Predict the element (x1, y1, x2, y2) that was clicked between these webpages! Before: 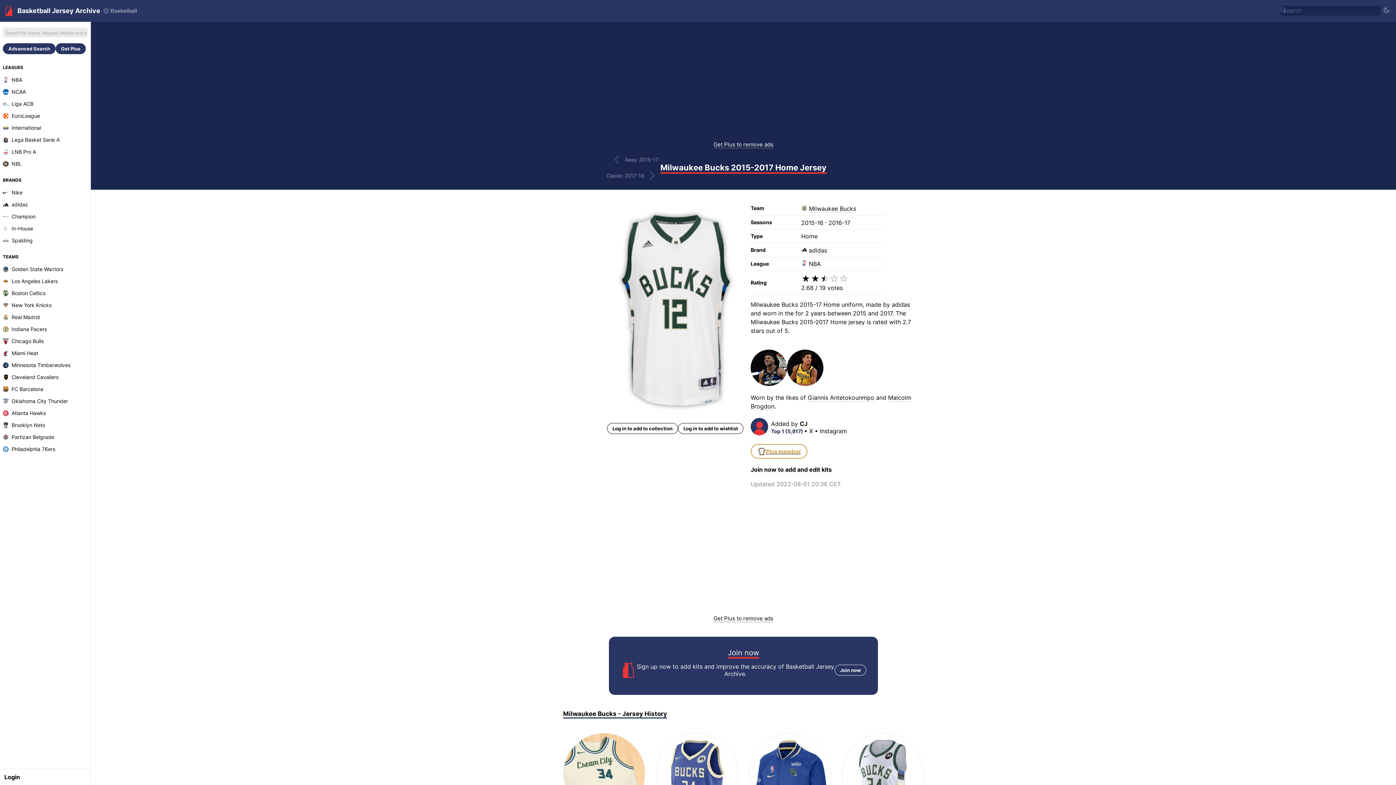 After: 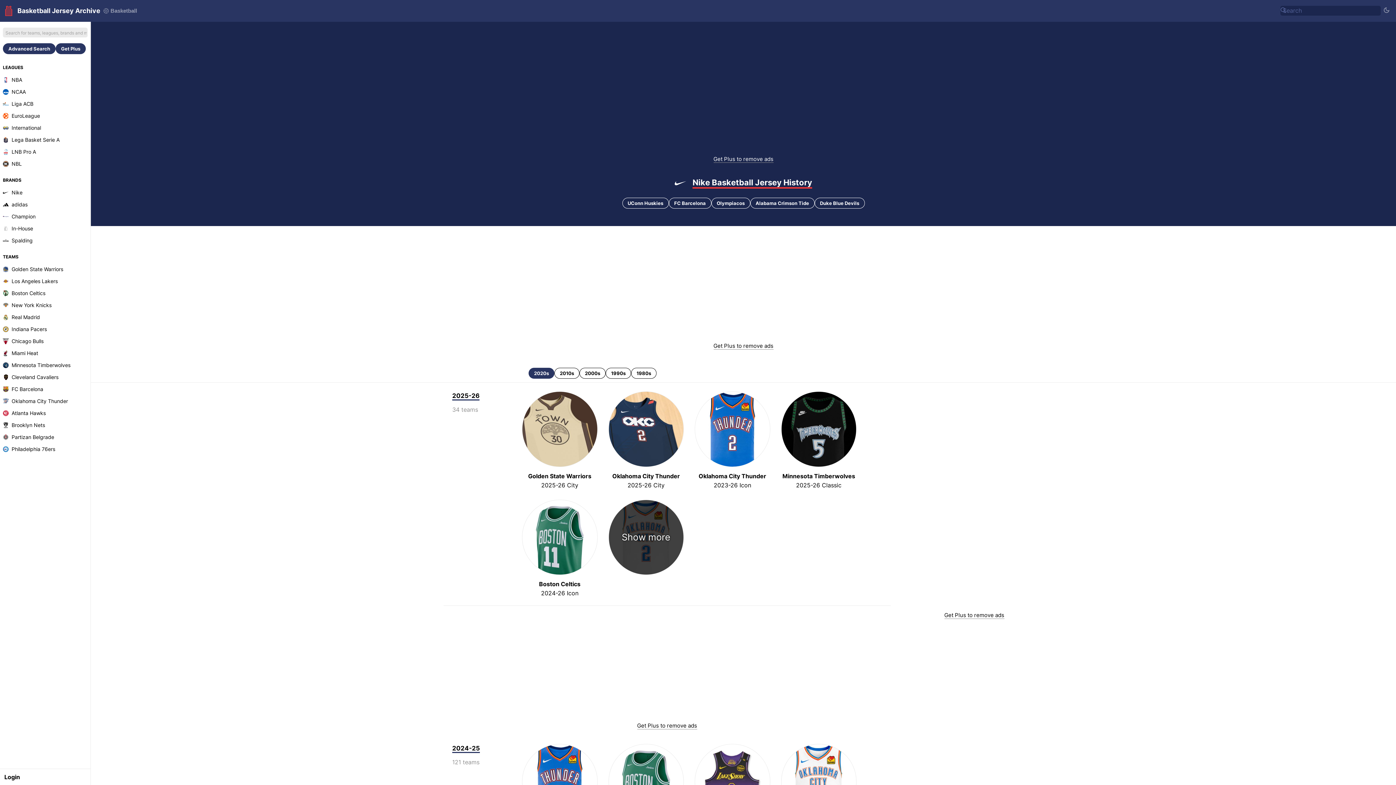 Action: label: Nike bbox: (0, 186, 90, 198)